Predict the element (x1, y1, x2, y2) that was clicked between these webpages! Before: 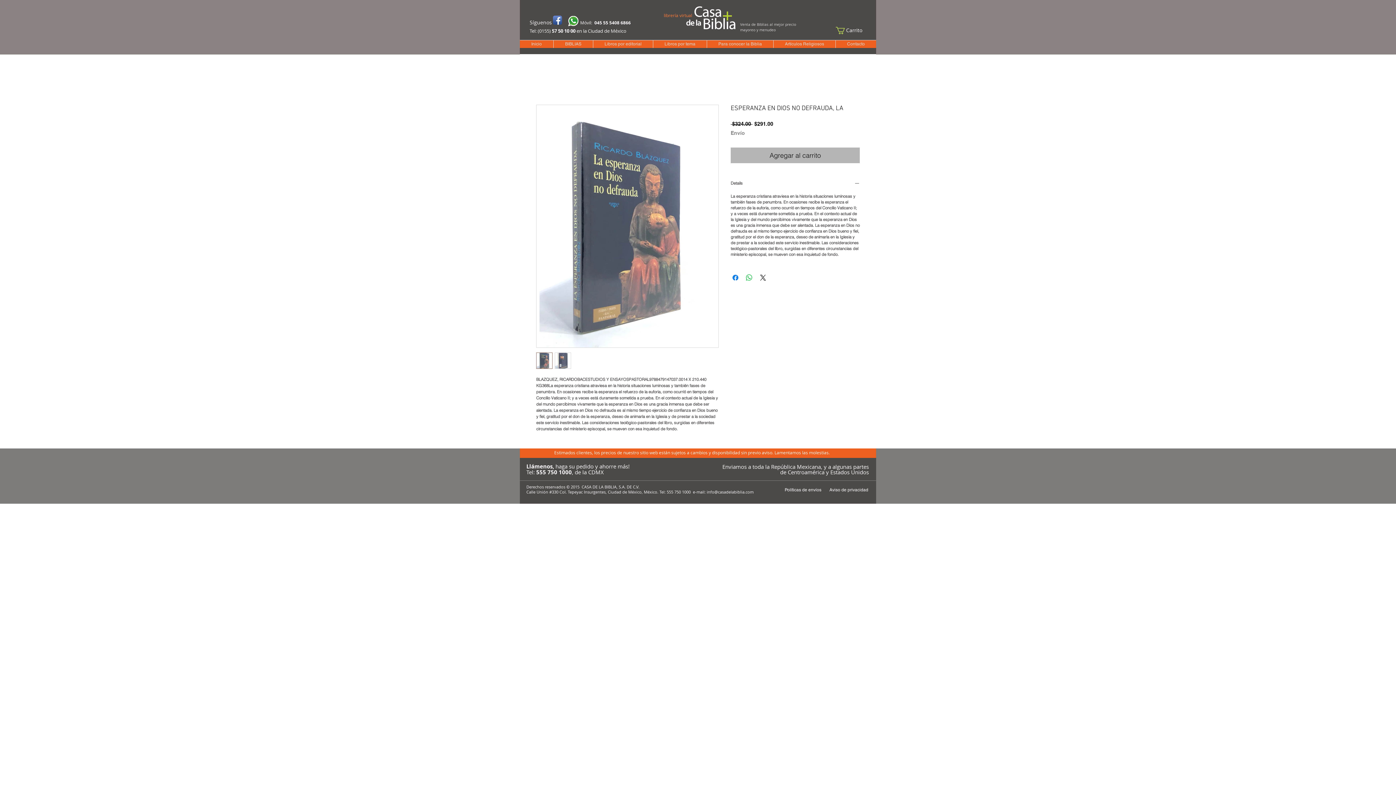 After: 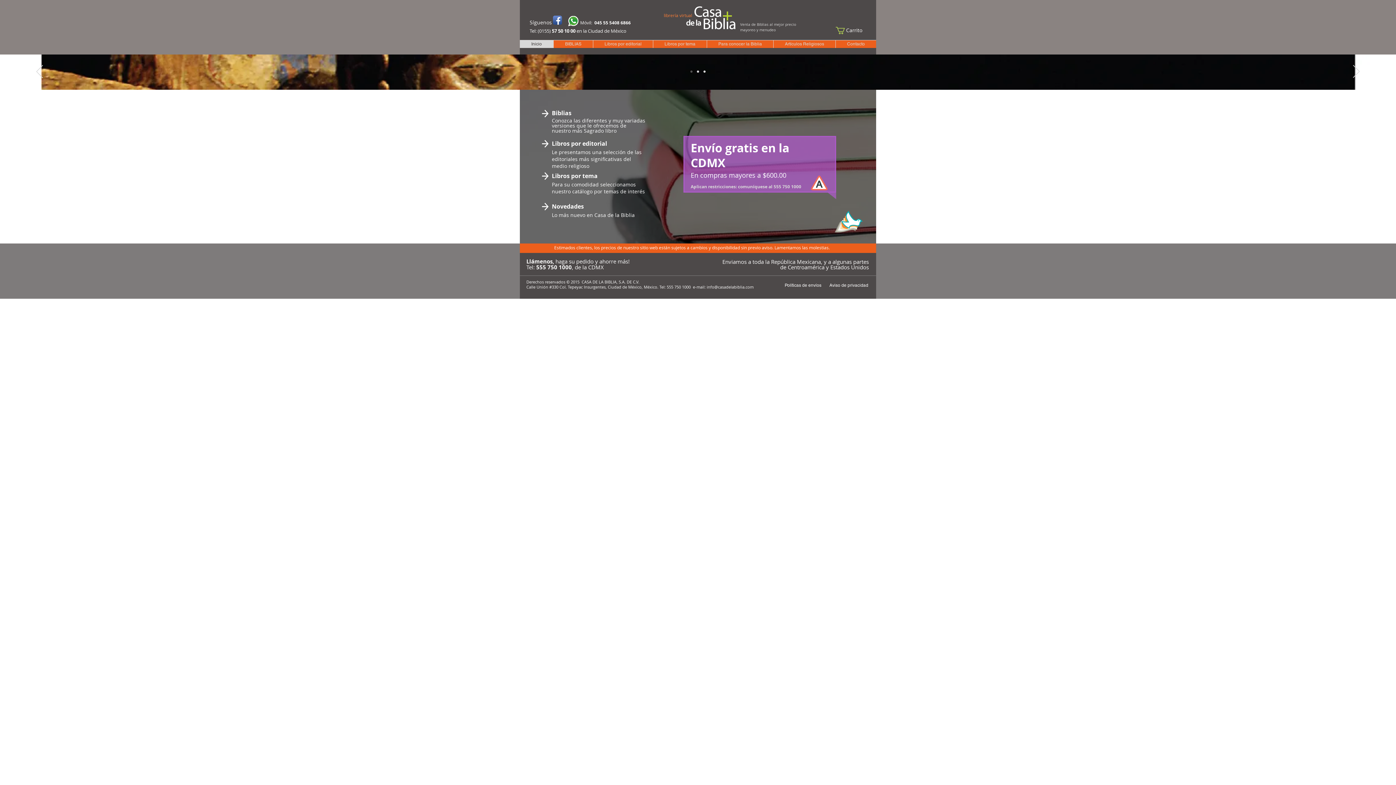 Action: label: Inicio bbox: (520, 40, 553, 48)